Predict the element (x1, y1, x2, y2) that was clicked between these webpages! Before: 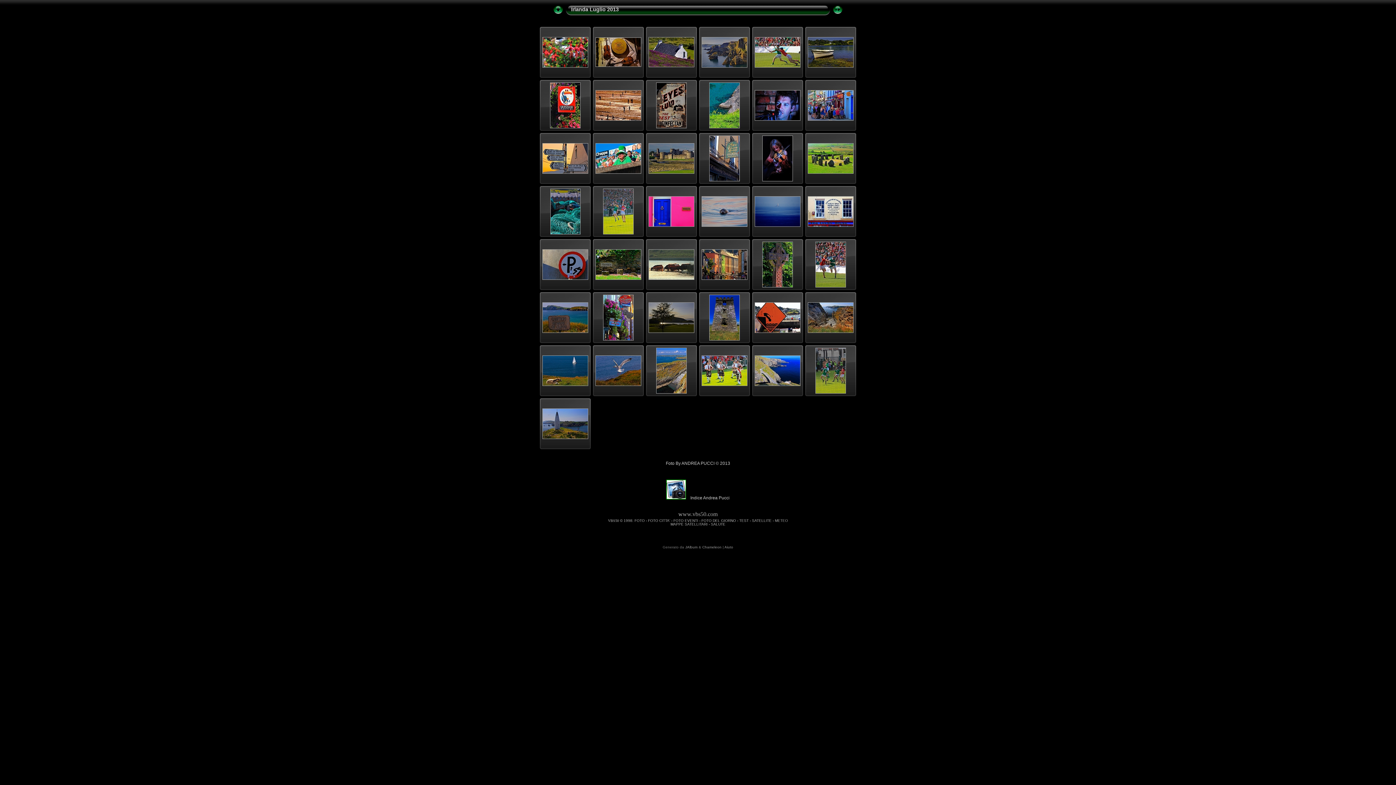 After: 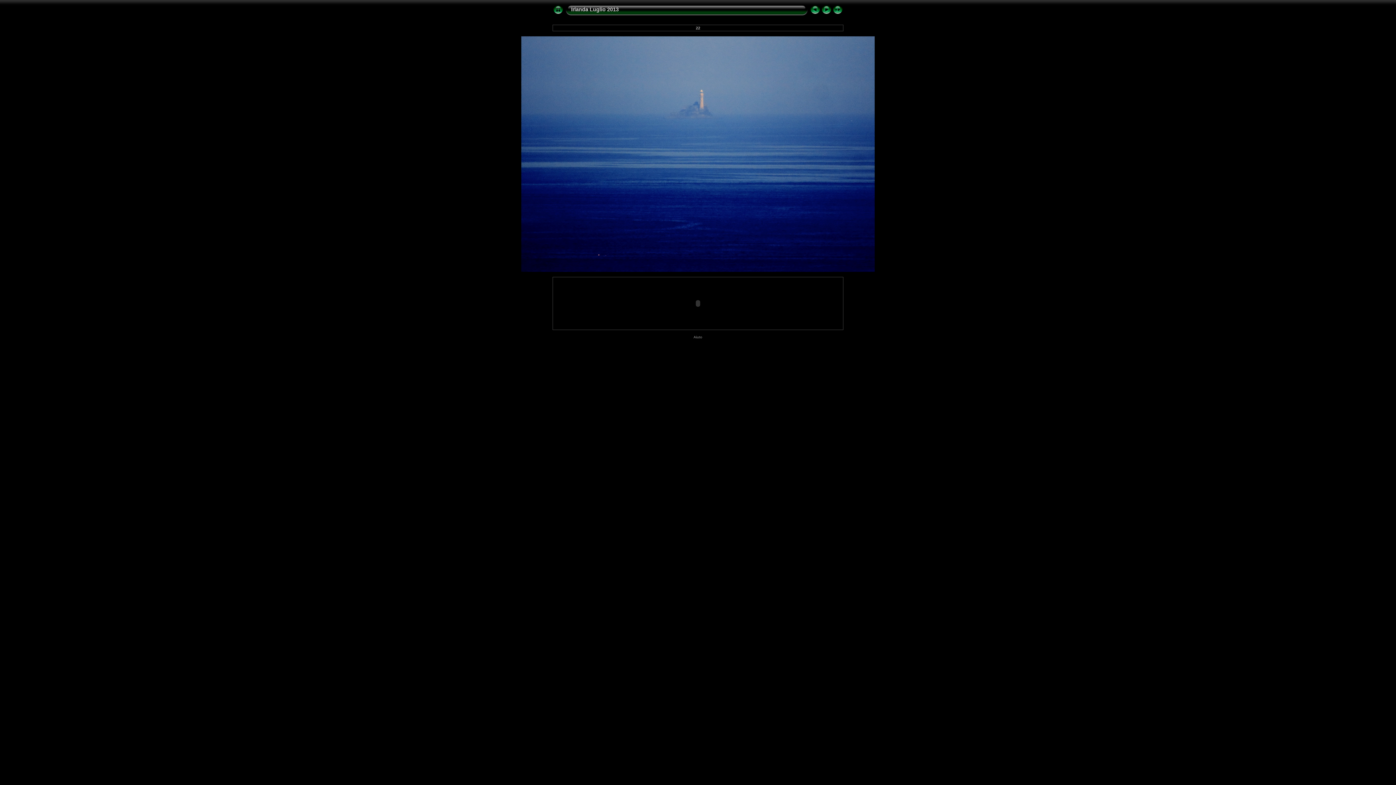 Action: bbox: (754, 222, 800, 228)